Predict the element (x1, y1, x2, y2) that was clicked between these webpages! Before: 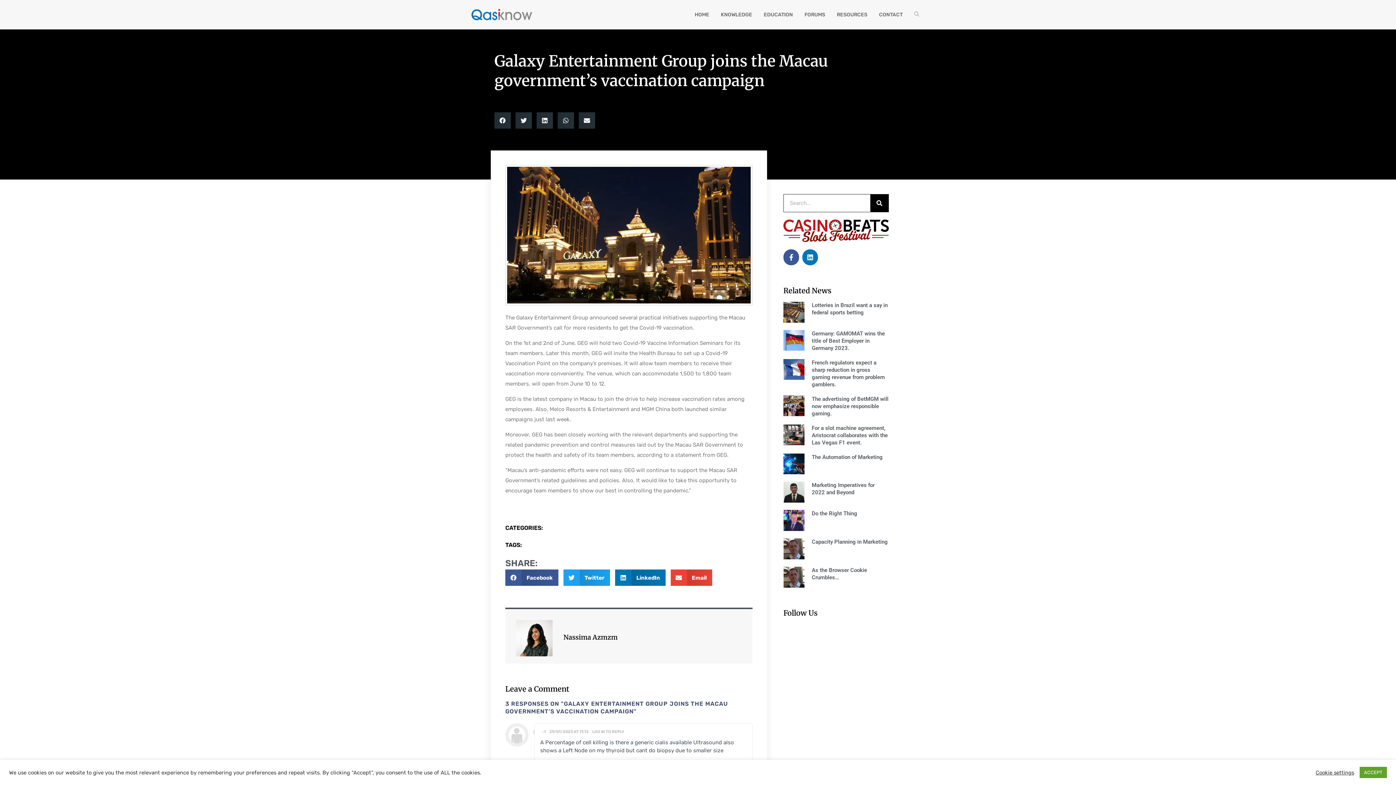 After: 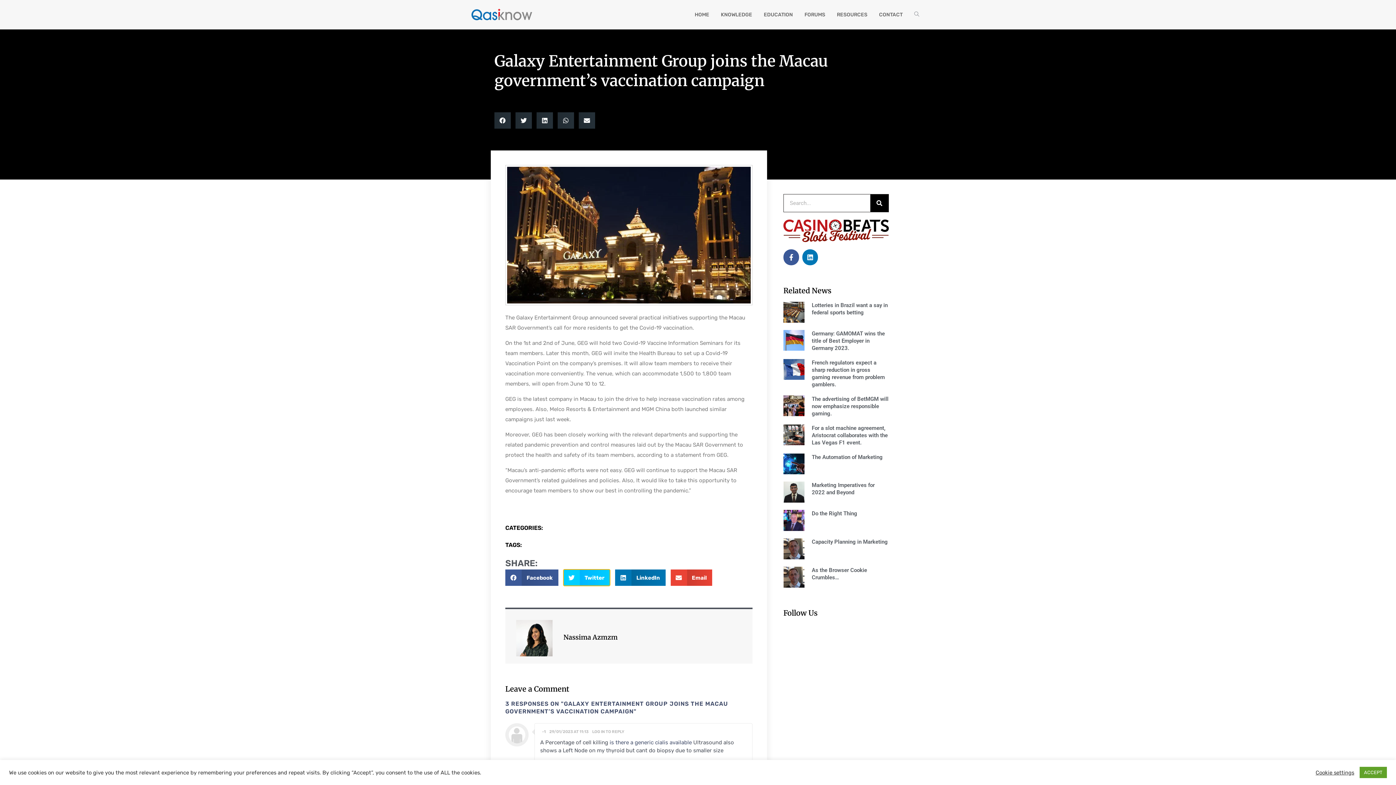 Action: label: Share on twitter bbox: (563, 569, 610, 586)